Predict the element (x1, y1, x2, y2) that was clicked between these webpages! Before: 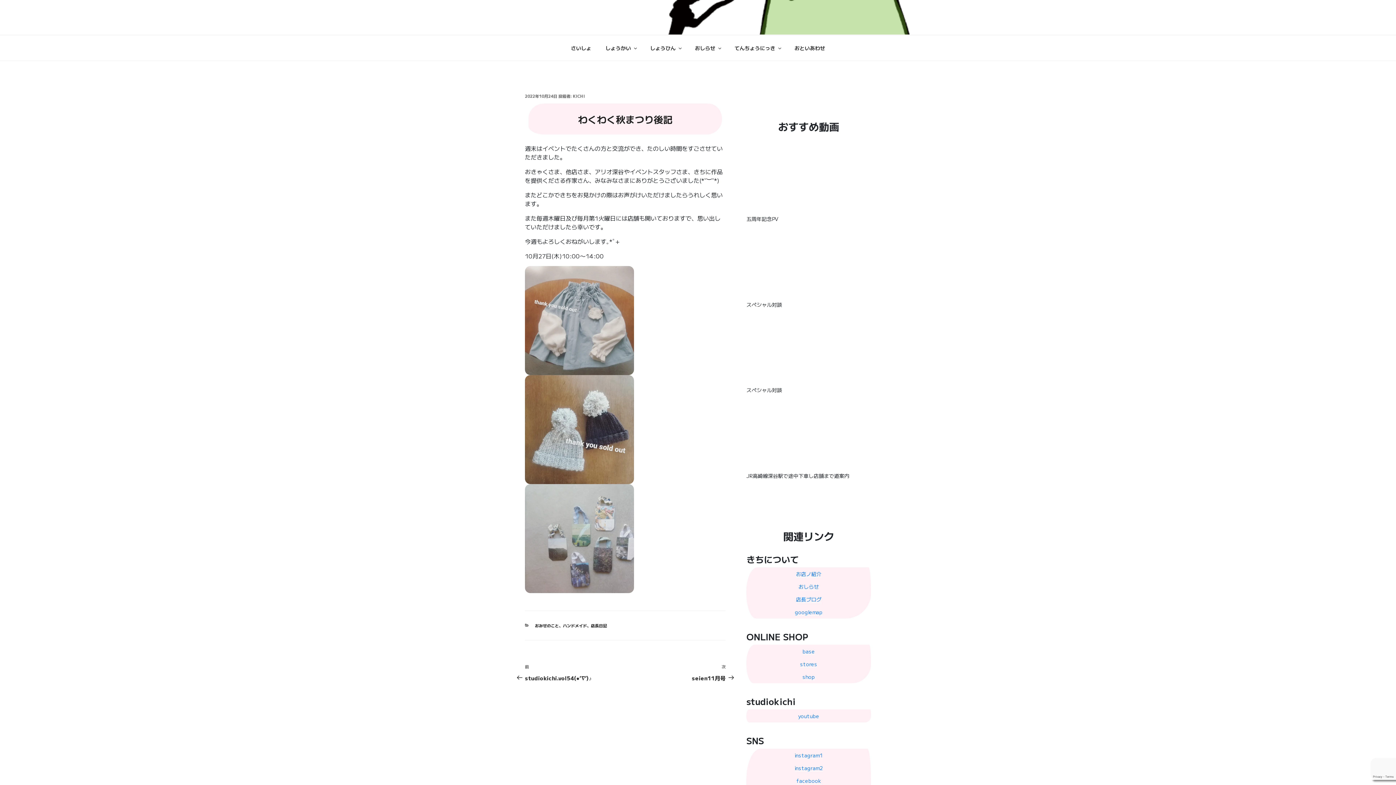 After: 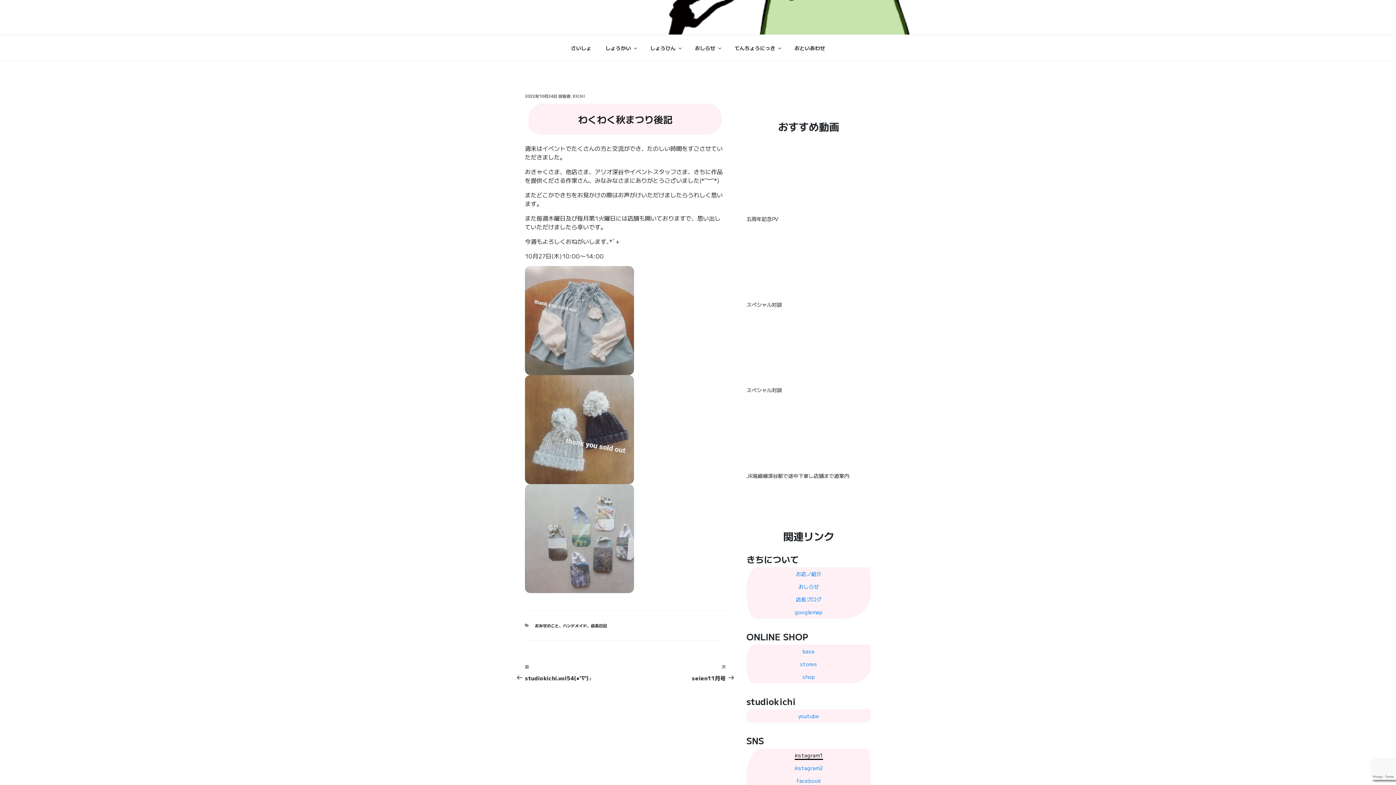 Action: label: instagram1 bbox: (794, 752, 823, 759)